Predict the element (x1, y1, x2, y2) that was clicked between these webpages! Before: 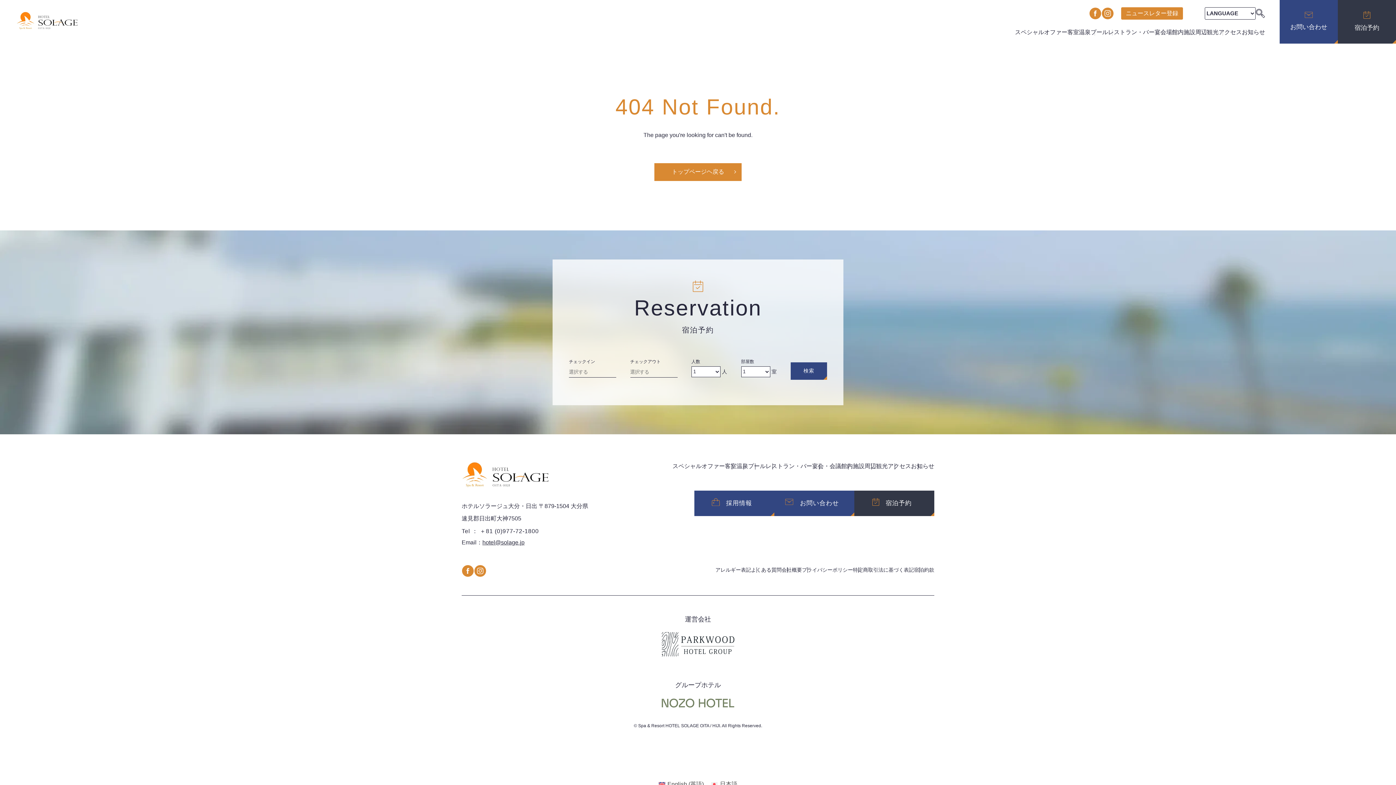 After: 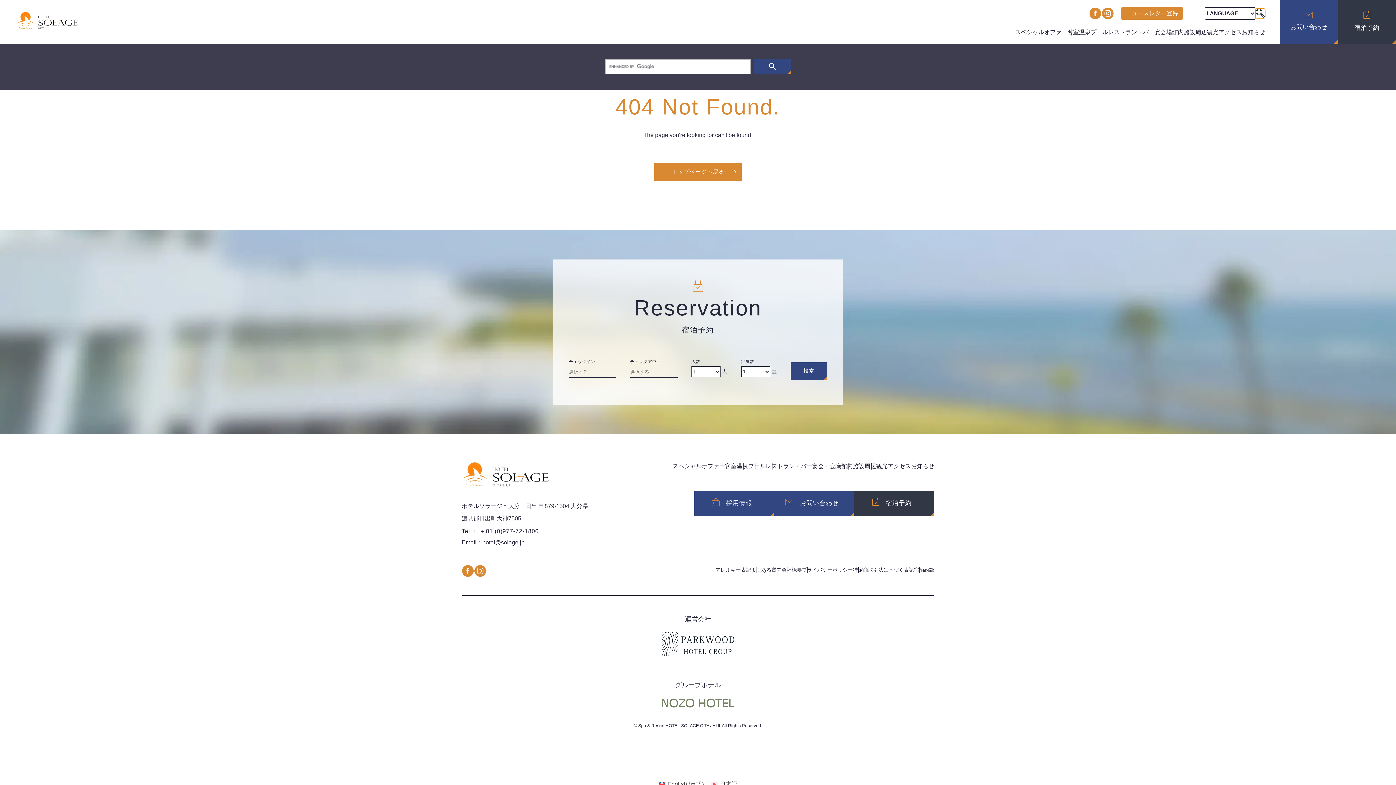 Action: bbox: (1256, 8, 1265, 18)